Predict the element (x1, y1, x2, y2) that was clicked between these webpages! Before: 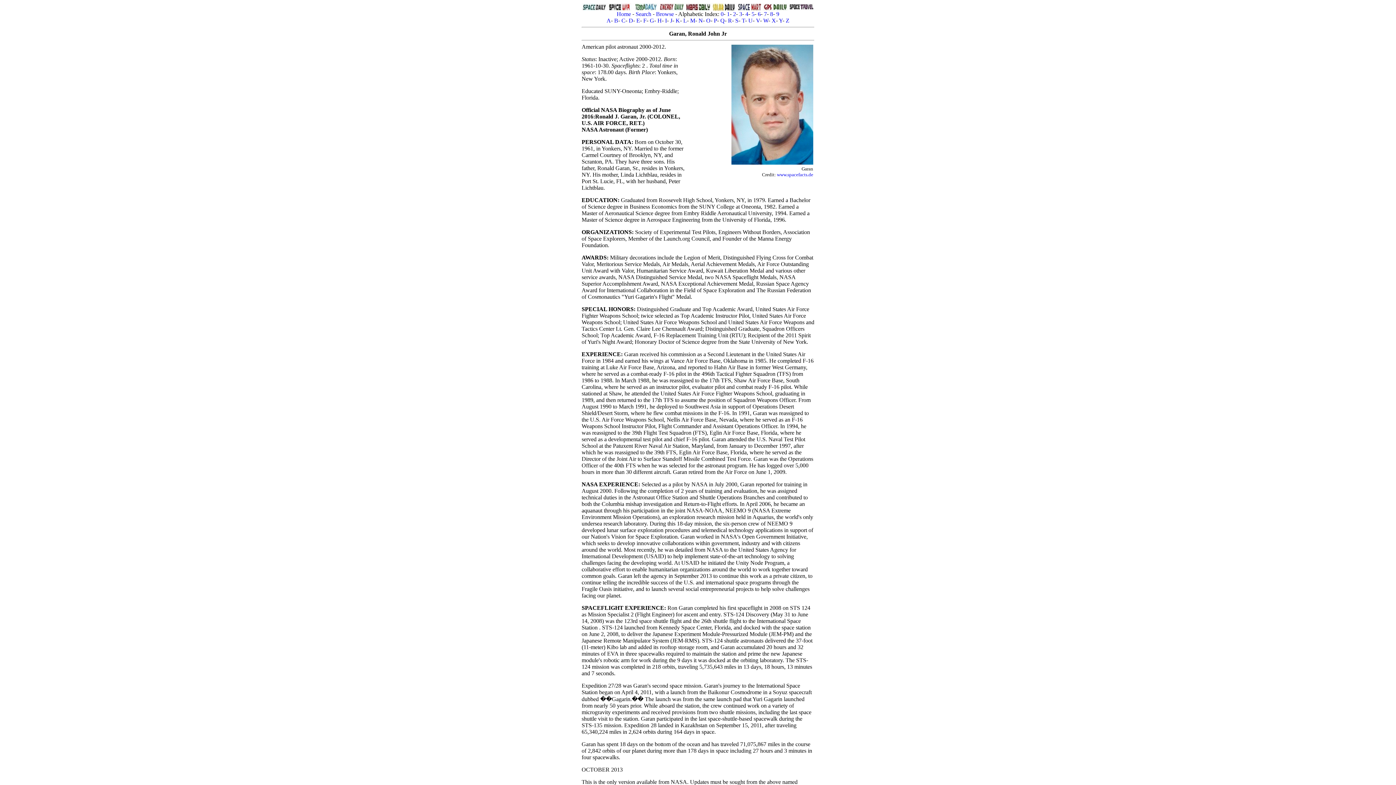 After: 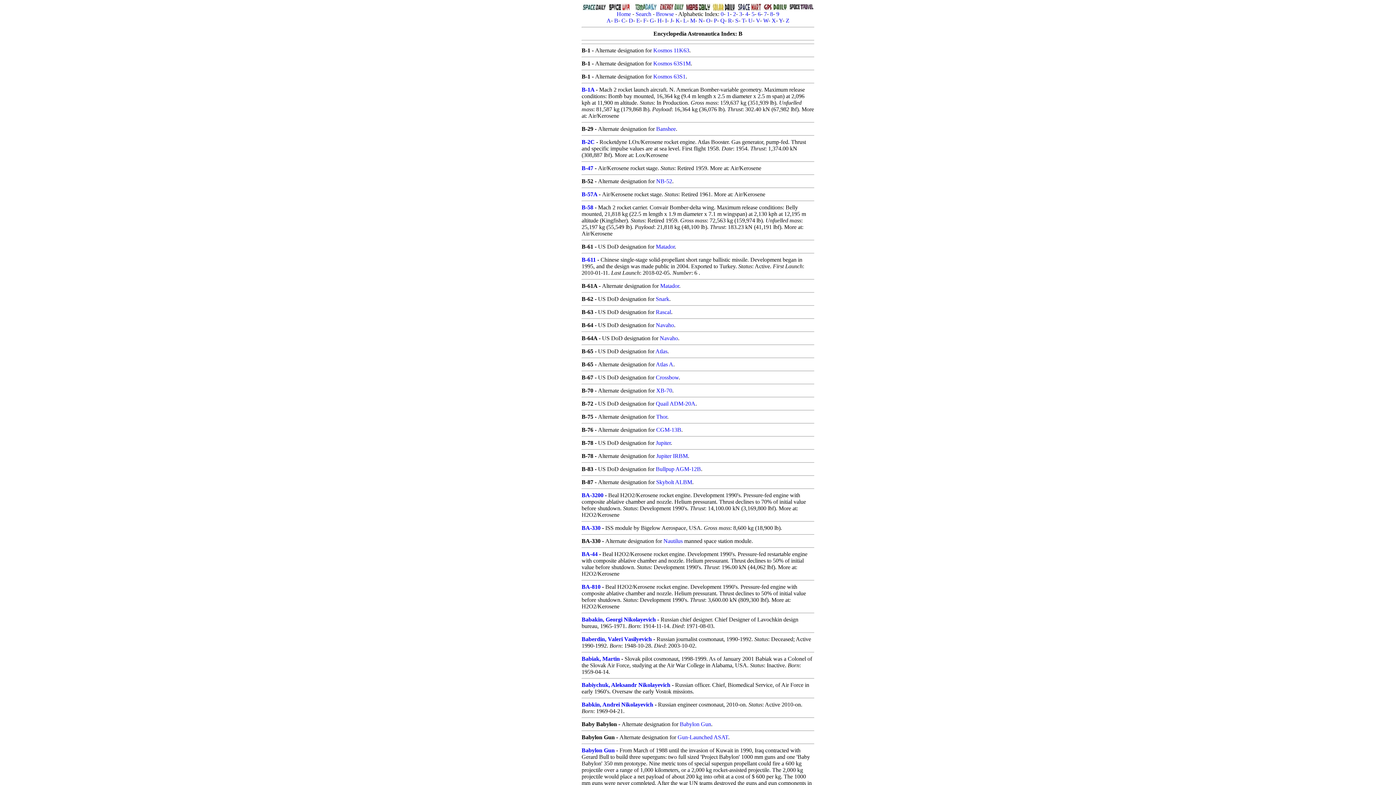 Action: label: B bbox: (614, 17, 618, 23)